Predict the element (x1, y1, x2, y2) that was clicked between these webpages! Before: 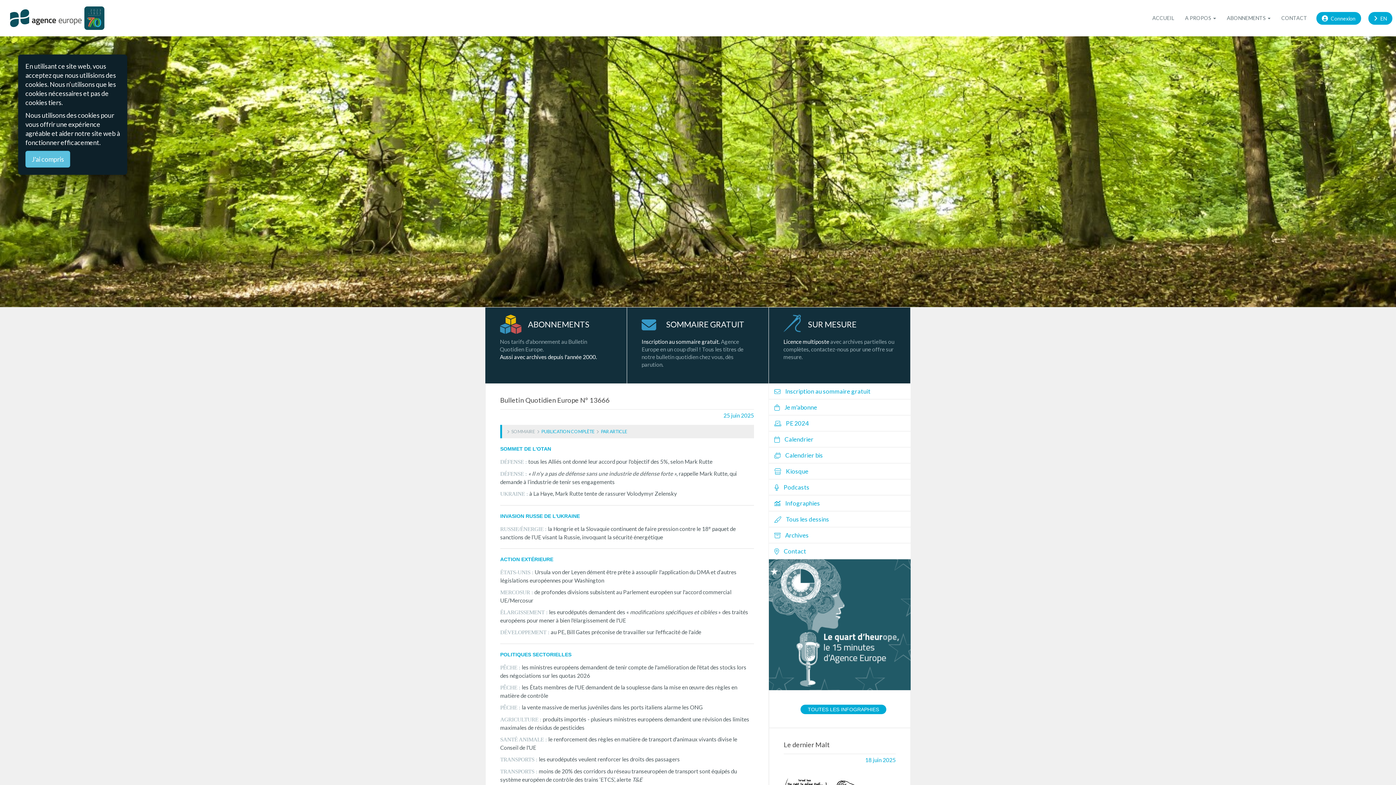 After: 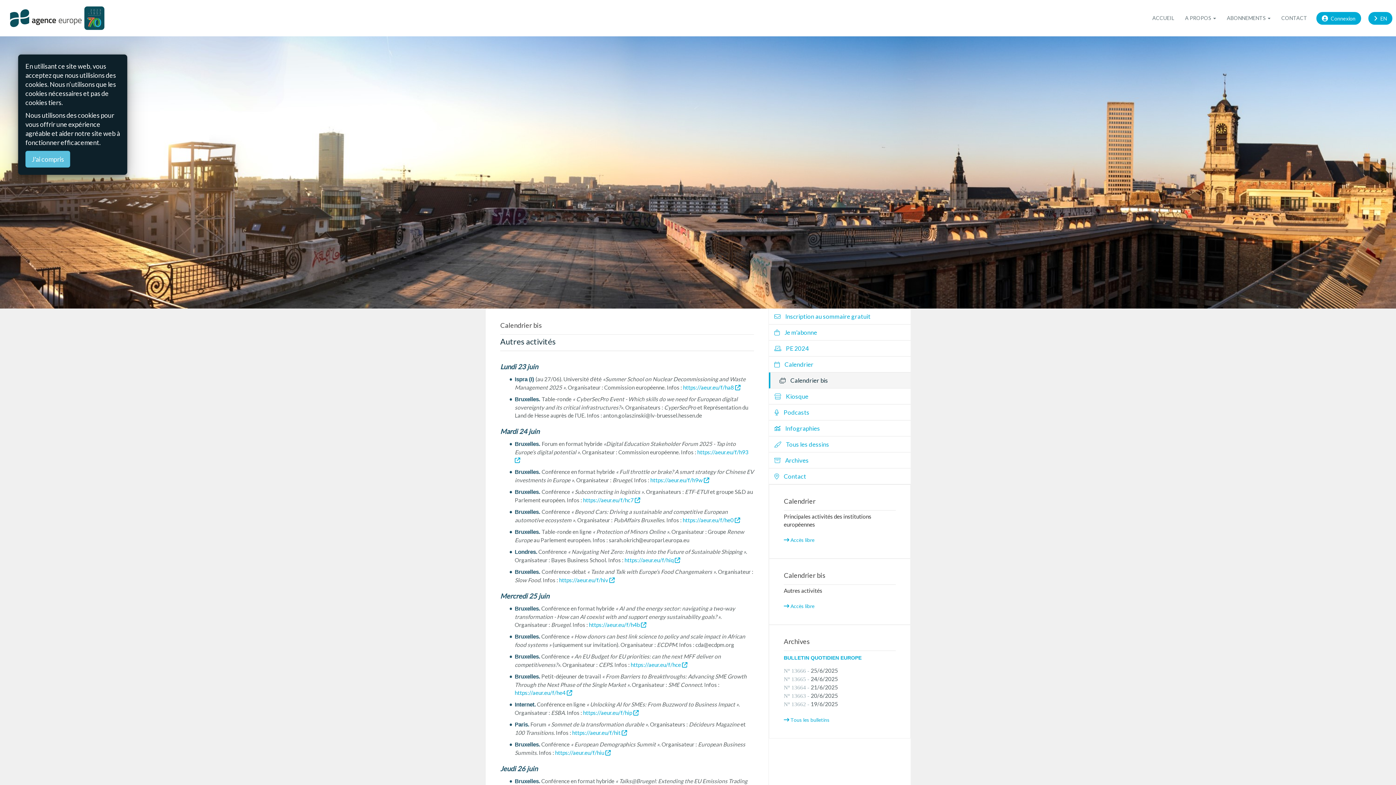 Action: label:  Calendrier bis bbox: (769, 447, 910, 463)